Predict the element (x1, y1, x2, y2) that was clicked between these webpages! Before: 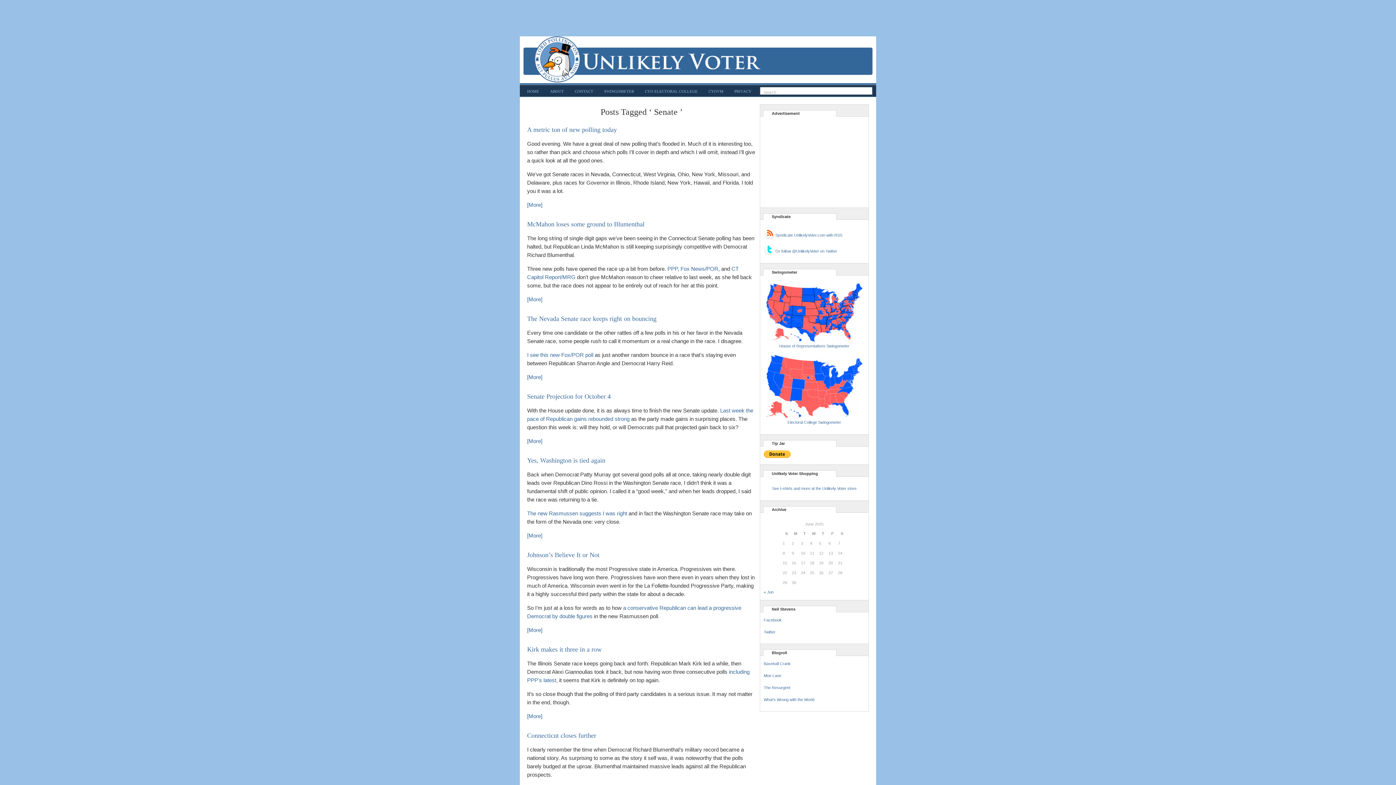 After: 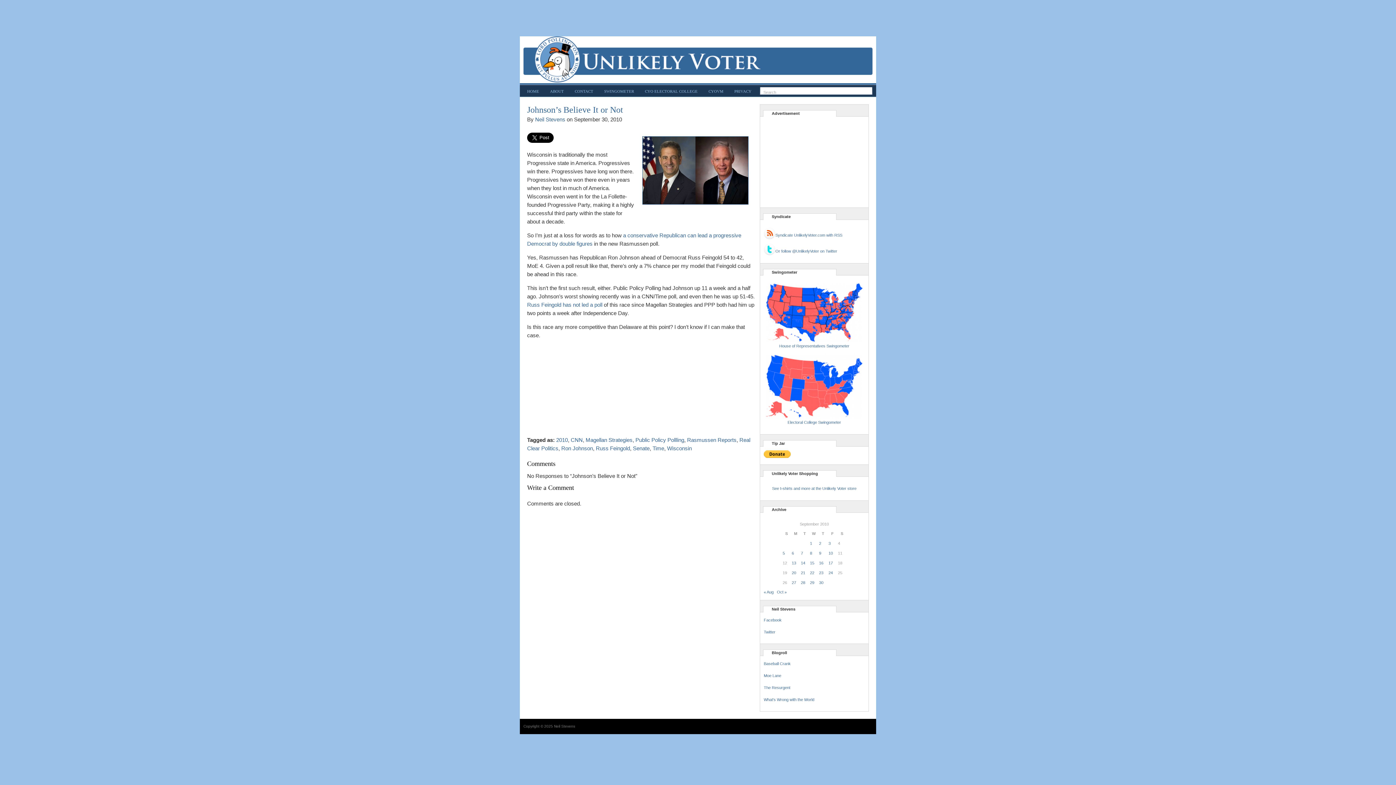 Action: bbox: (527, 627, 542, 633) label: [More]